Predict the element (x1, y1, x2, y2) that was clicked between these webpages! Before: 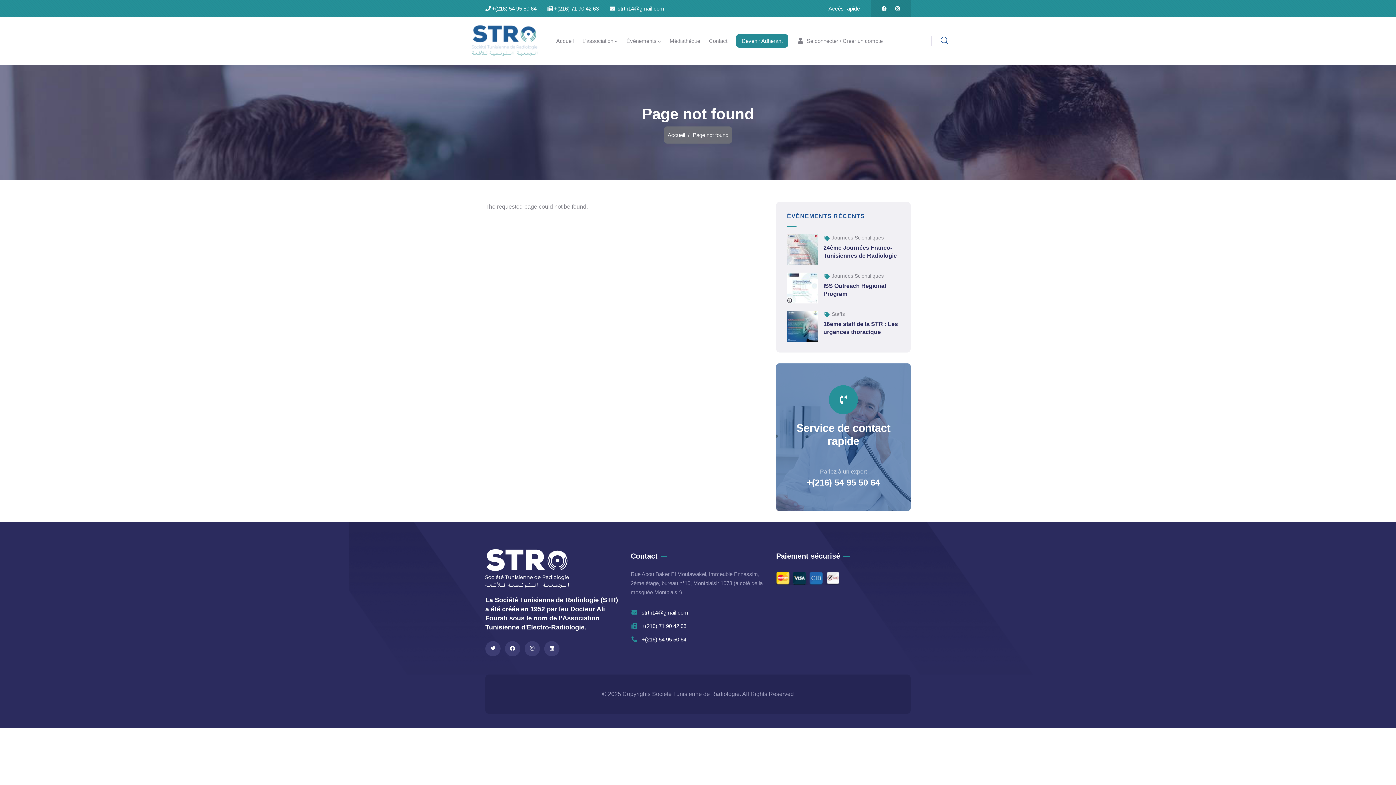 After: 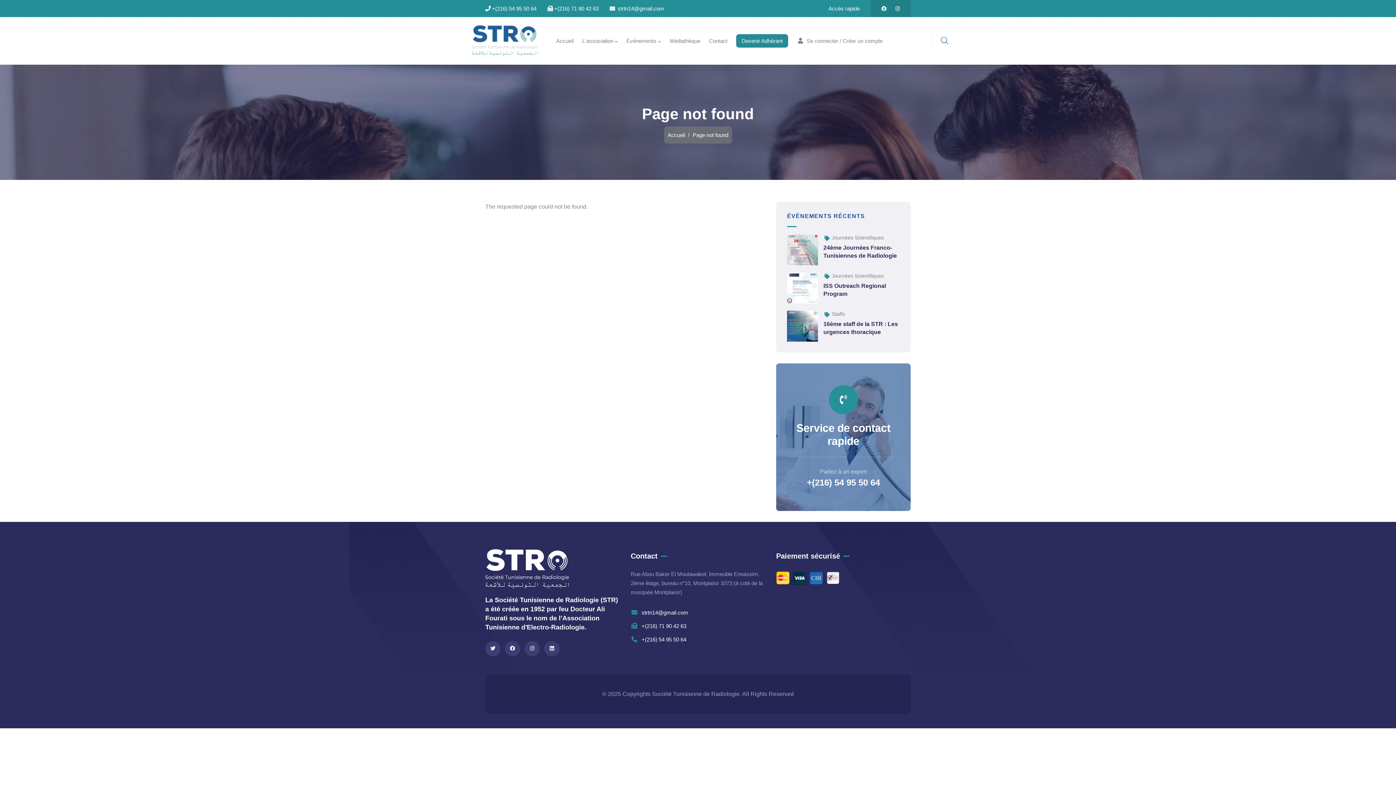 Action: bbox: (895, 5, 900, 11)